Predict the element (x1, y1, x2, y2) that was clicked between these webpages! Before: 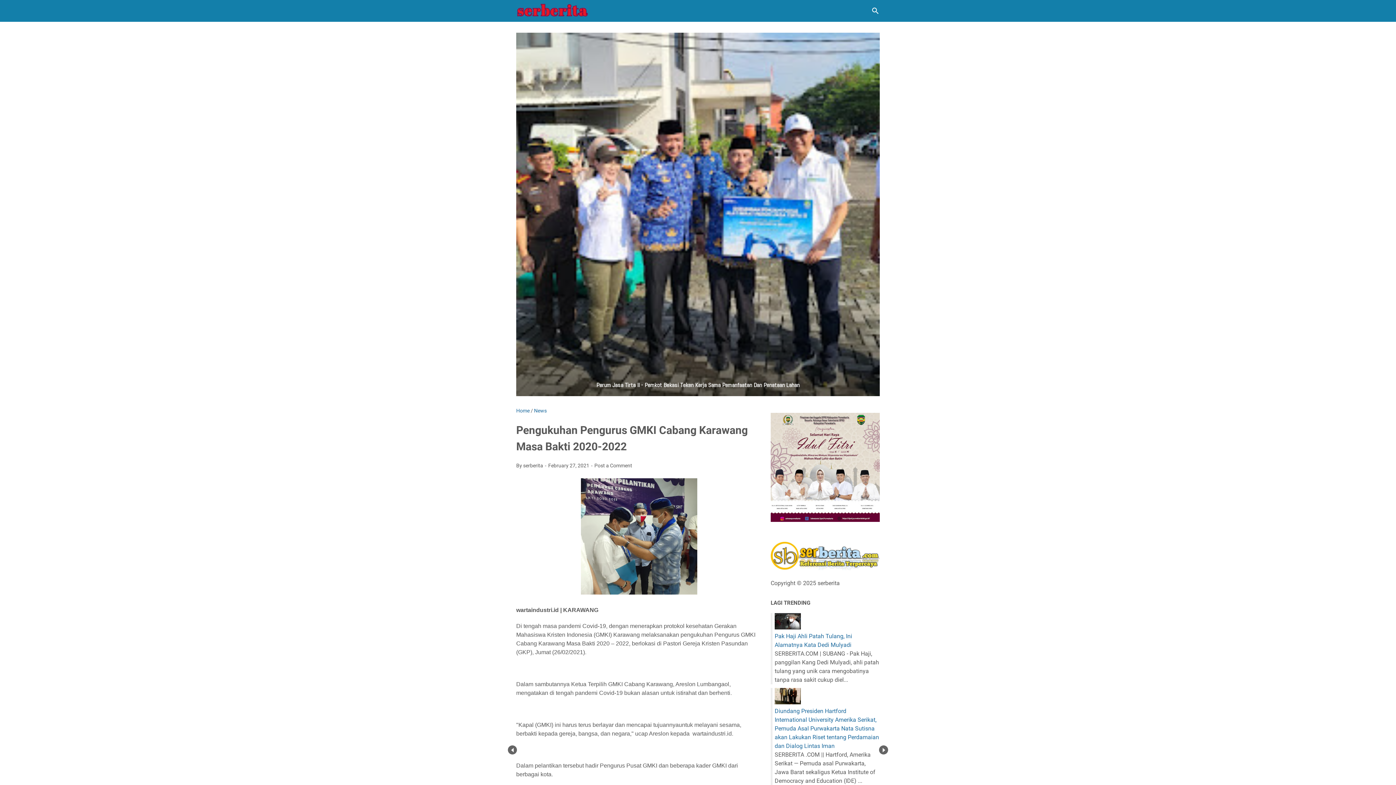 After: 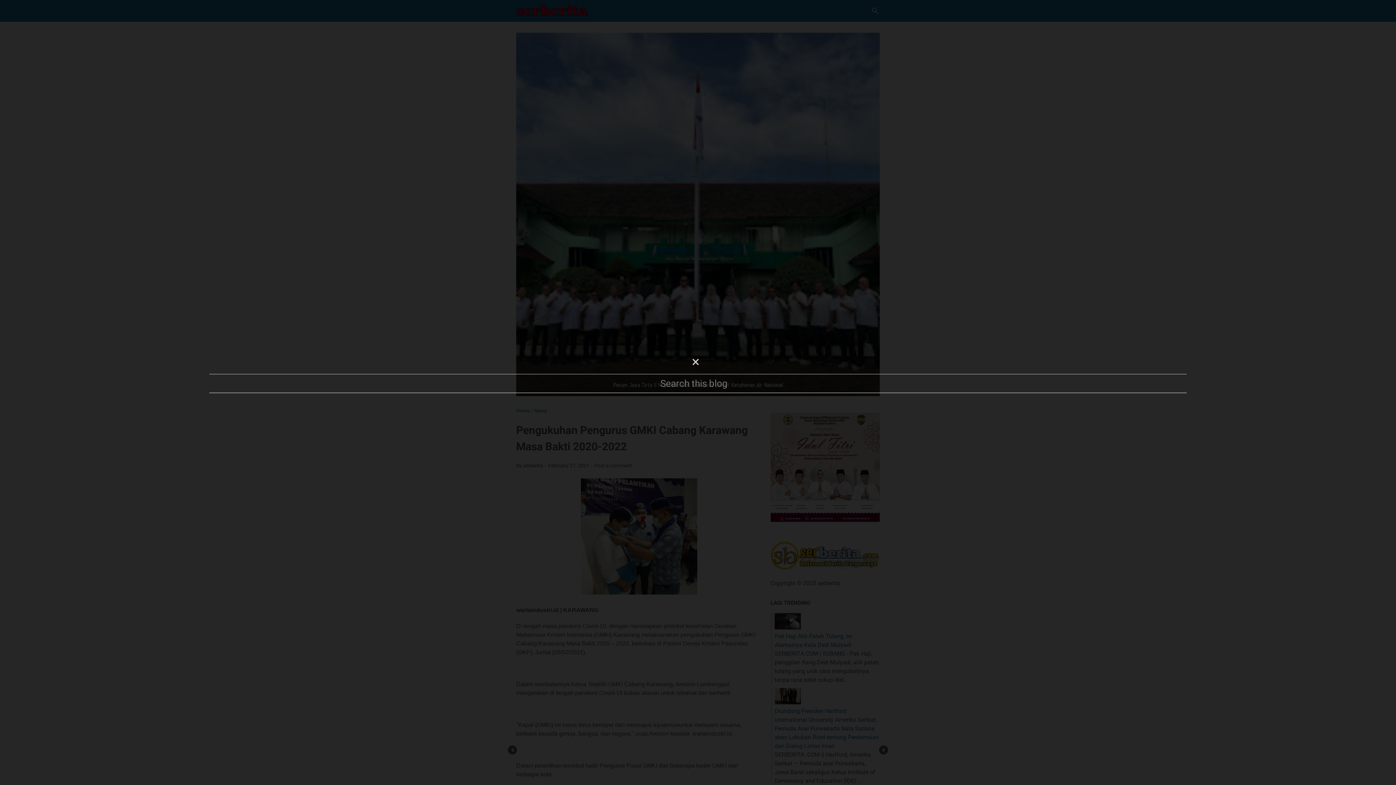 Action: label: Search this blog bbox: (871, 6, 880, 15)